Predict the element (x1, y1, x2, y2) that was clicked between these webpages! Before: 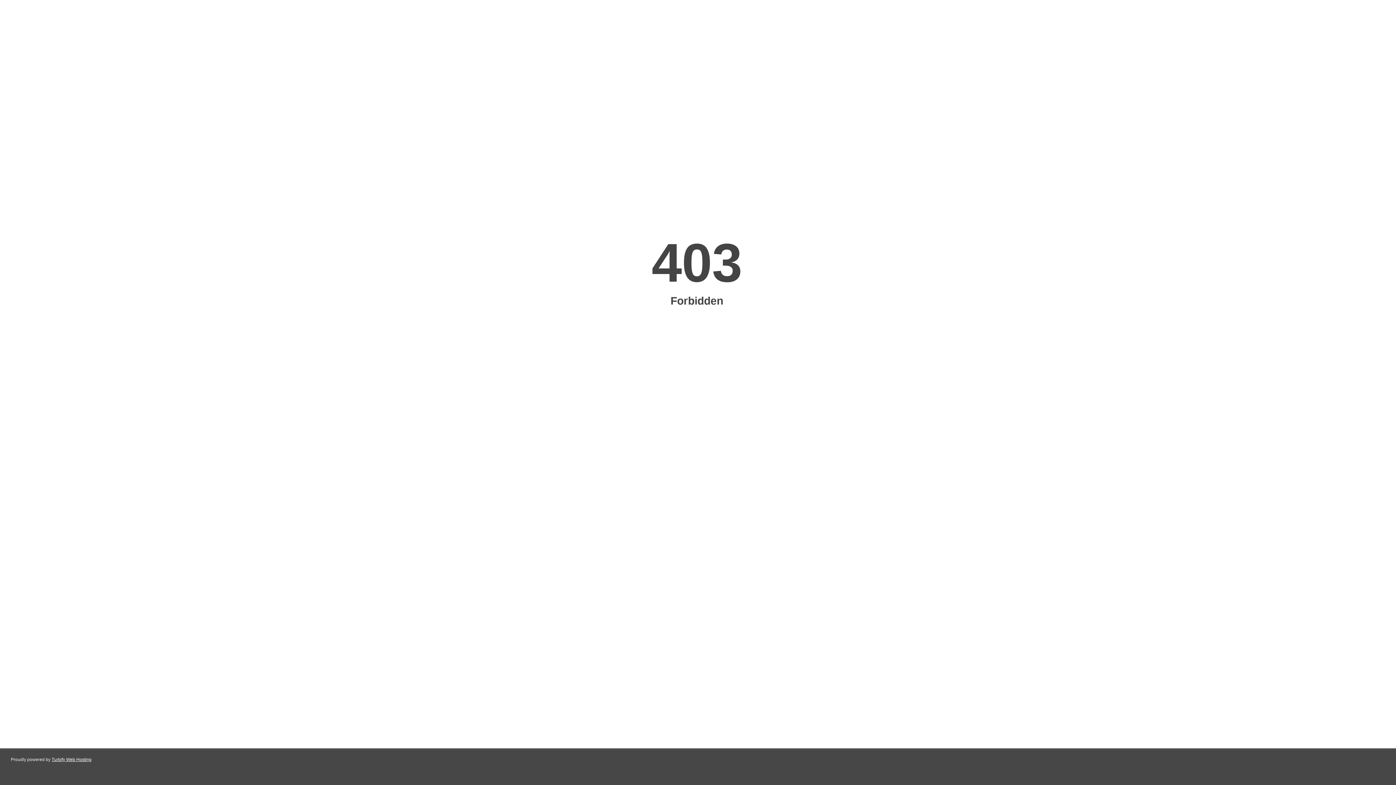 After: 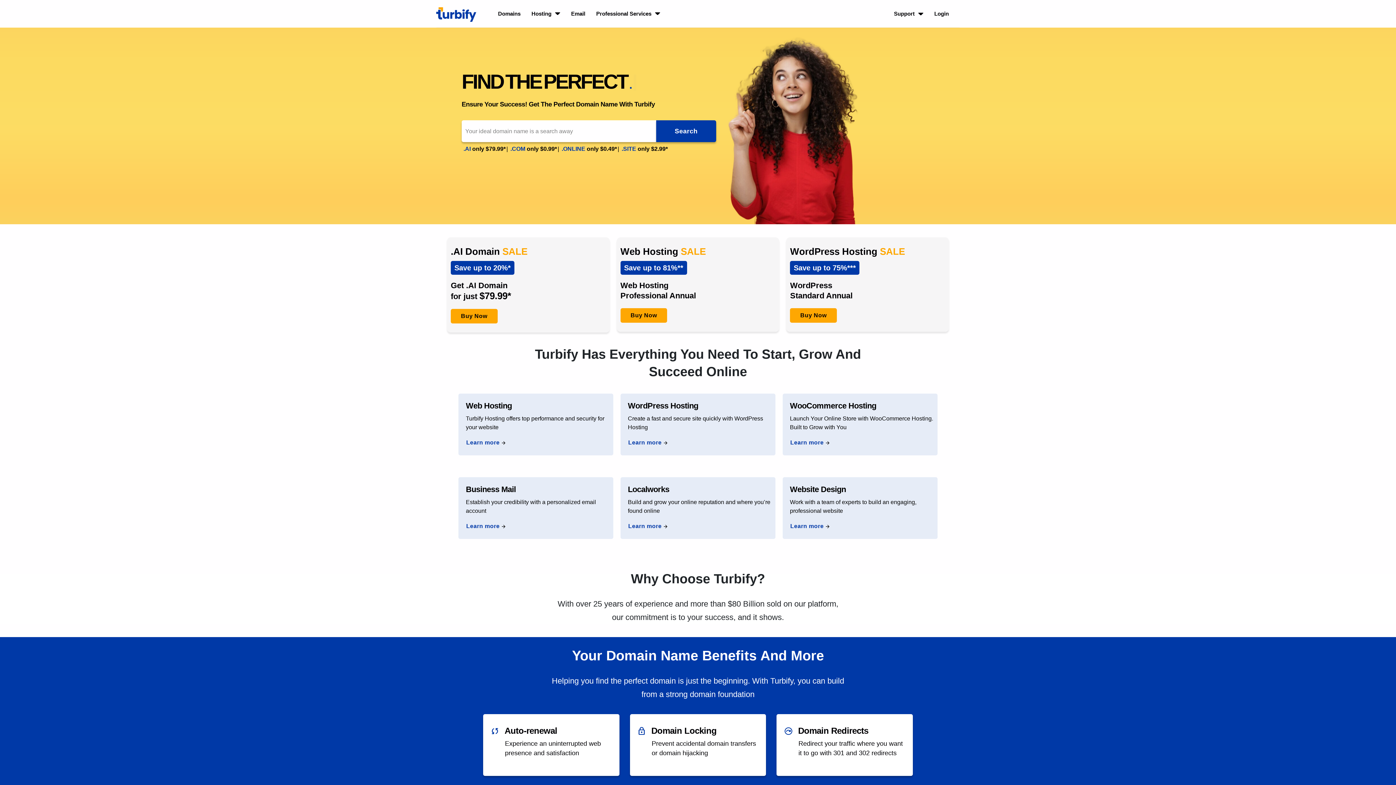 Action: bbox: (51, 757, 91, 762) label: Turbify Web Hosting